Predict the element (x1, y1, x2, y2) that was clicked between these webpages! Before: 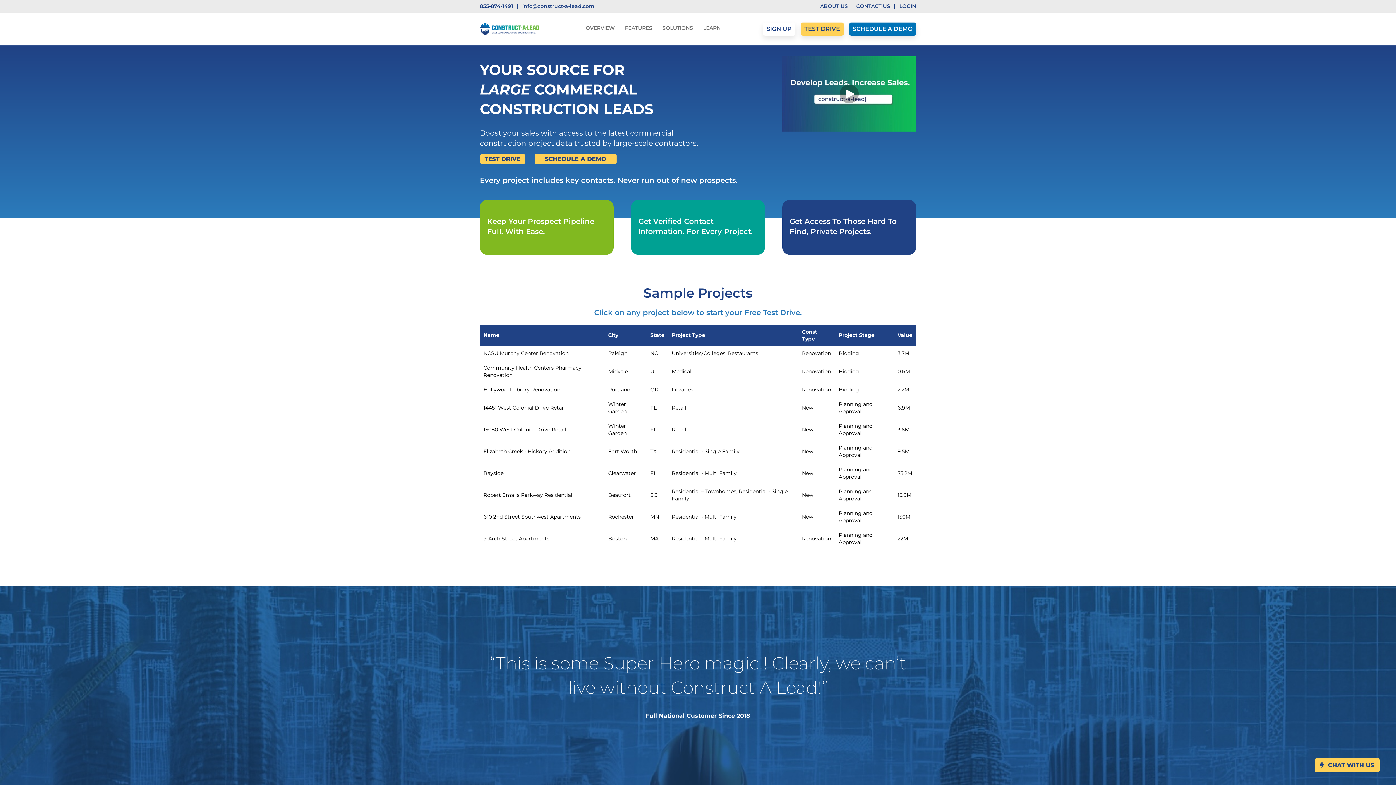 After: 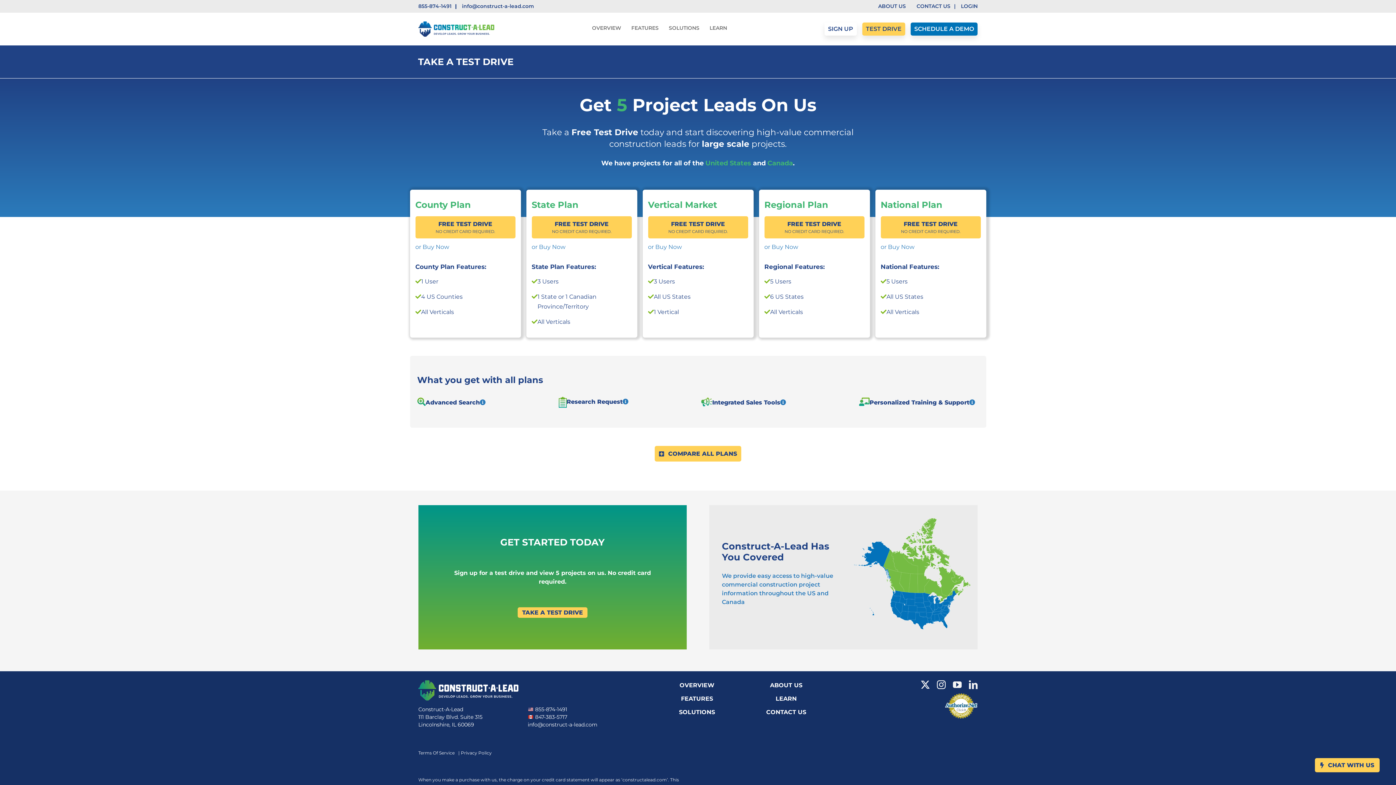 Action: label: Winter Garden bbox: (604, 418, 646, 440)